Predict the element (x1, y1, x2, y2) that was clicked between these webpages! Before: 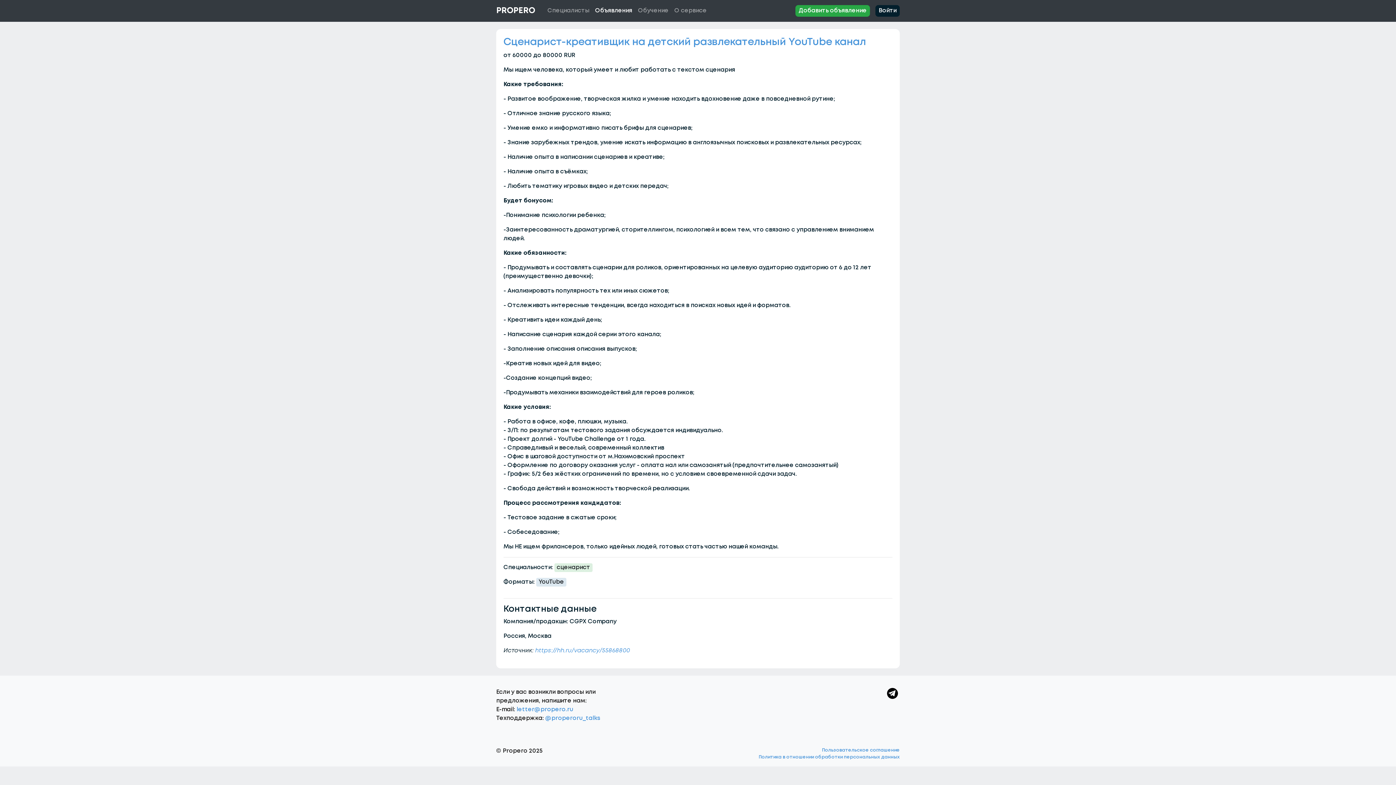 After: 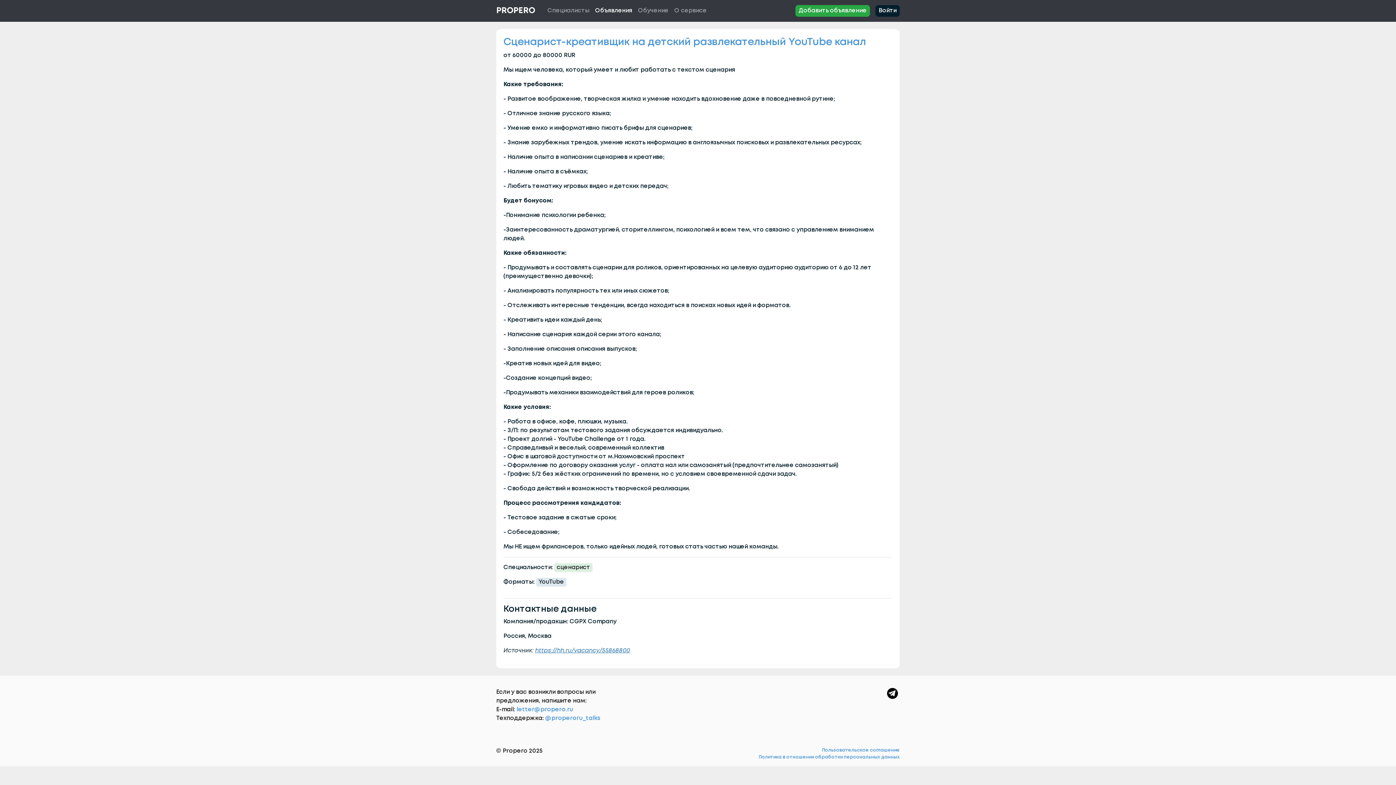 Action: label: https://hh.ru/vacancy/55868800 bbox: (535, 648, 630, 653)